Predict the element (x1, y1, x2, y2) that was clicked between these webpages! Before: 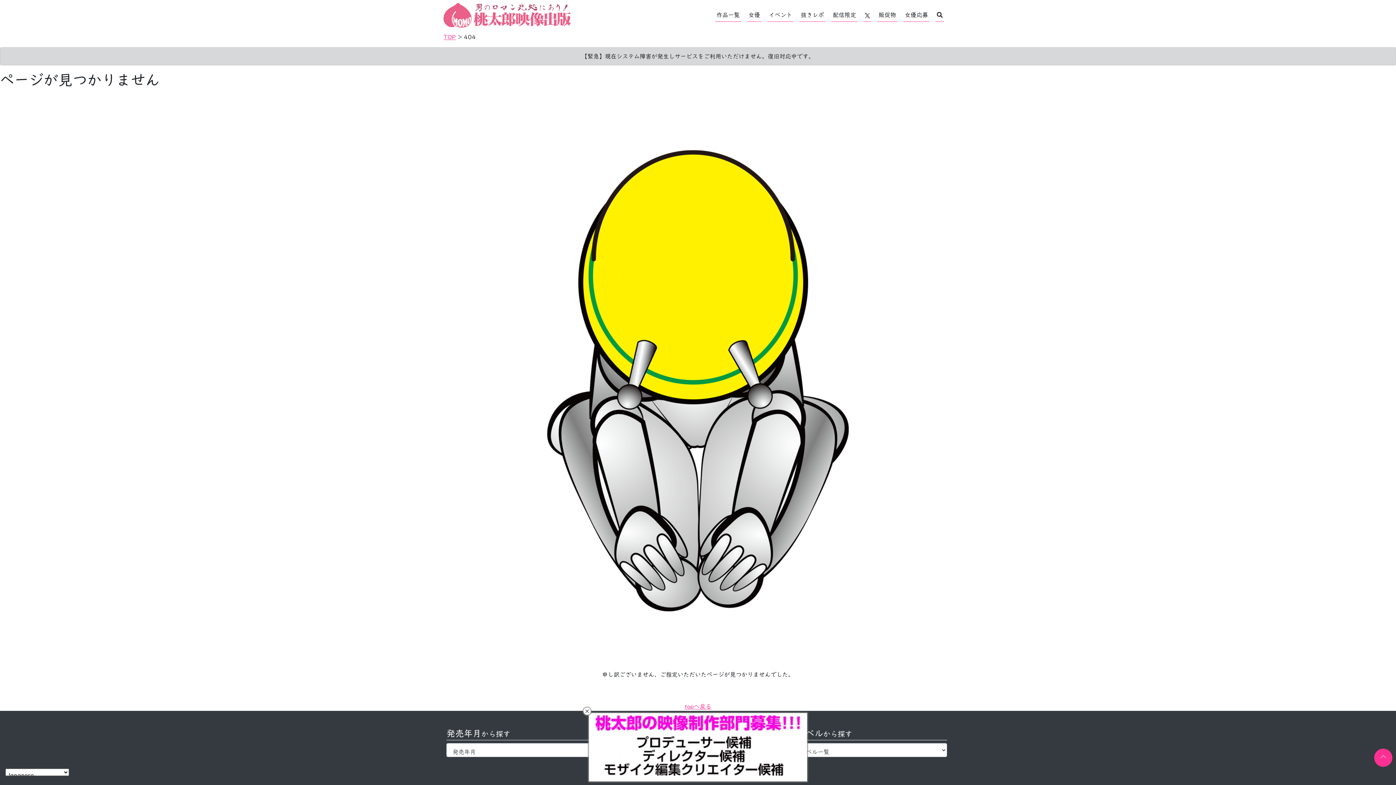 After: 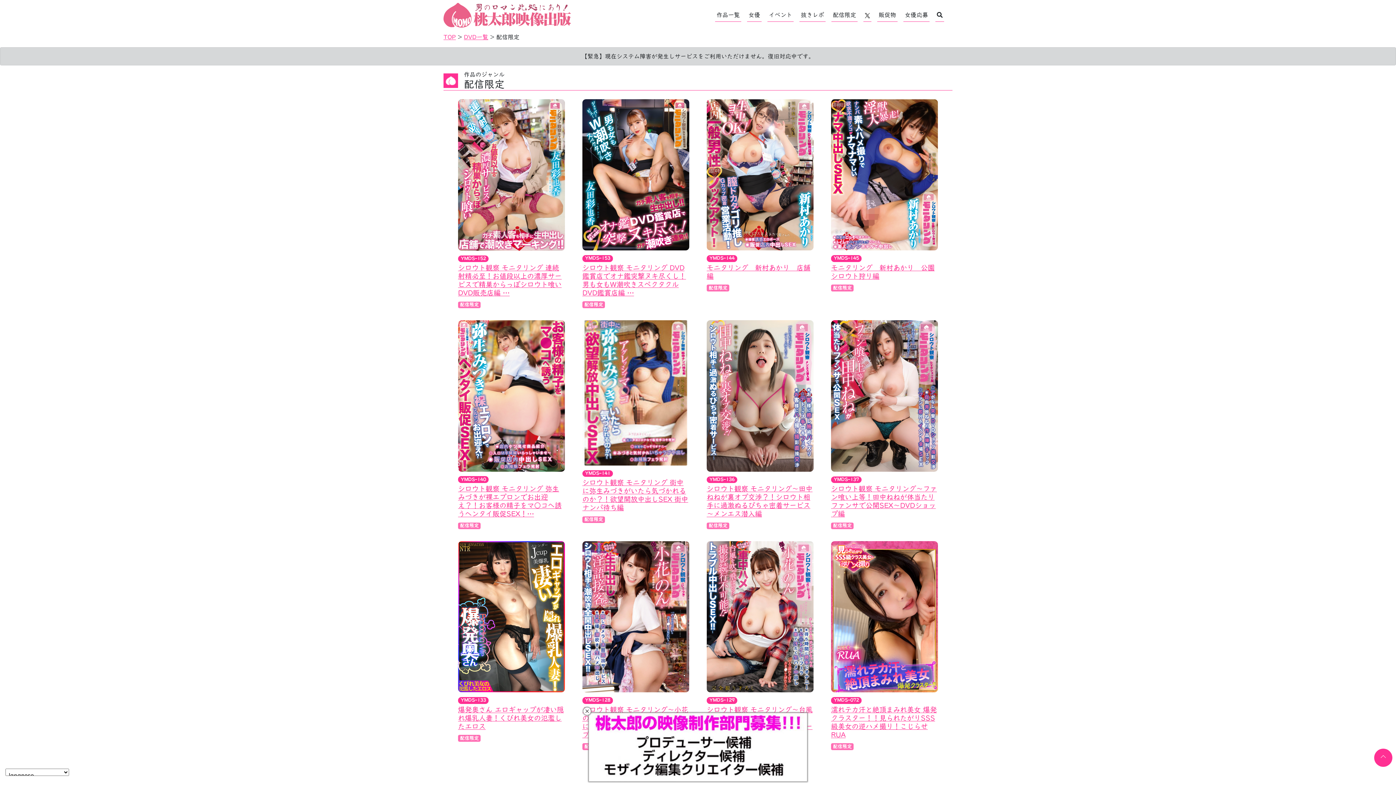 Action: bbox: (831, 8, 857, 21) label: 配信限定